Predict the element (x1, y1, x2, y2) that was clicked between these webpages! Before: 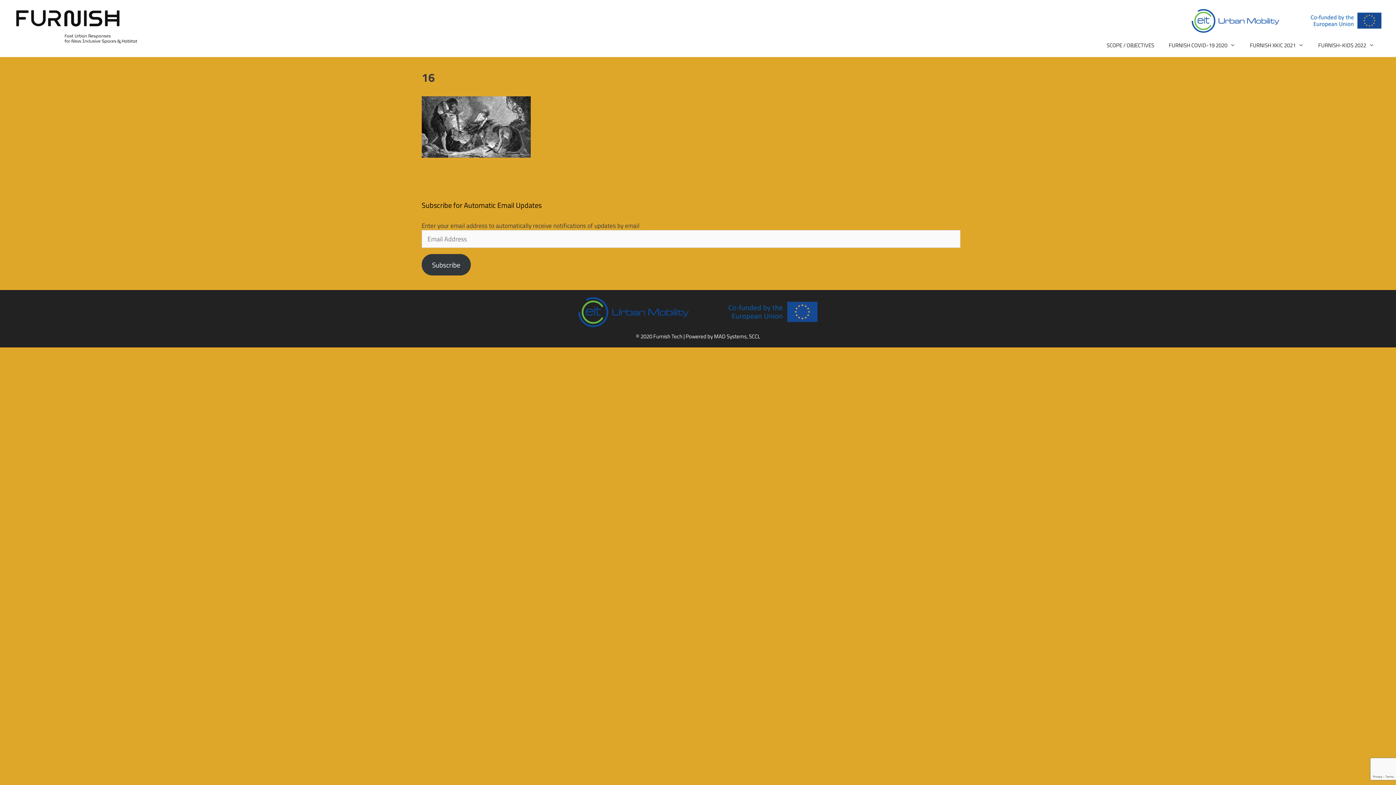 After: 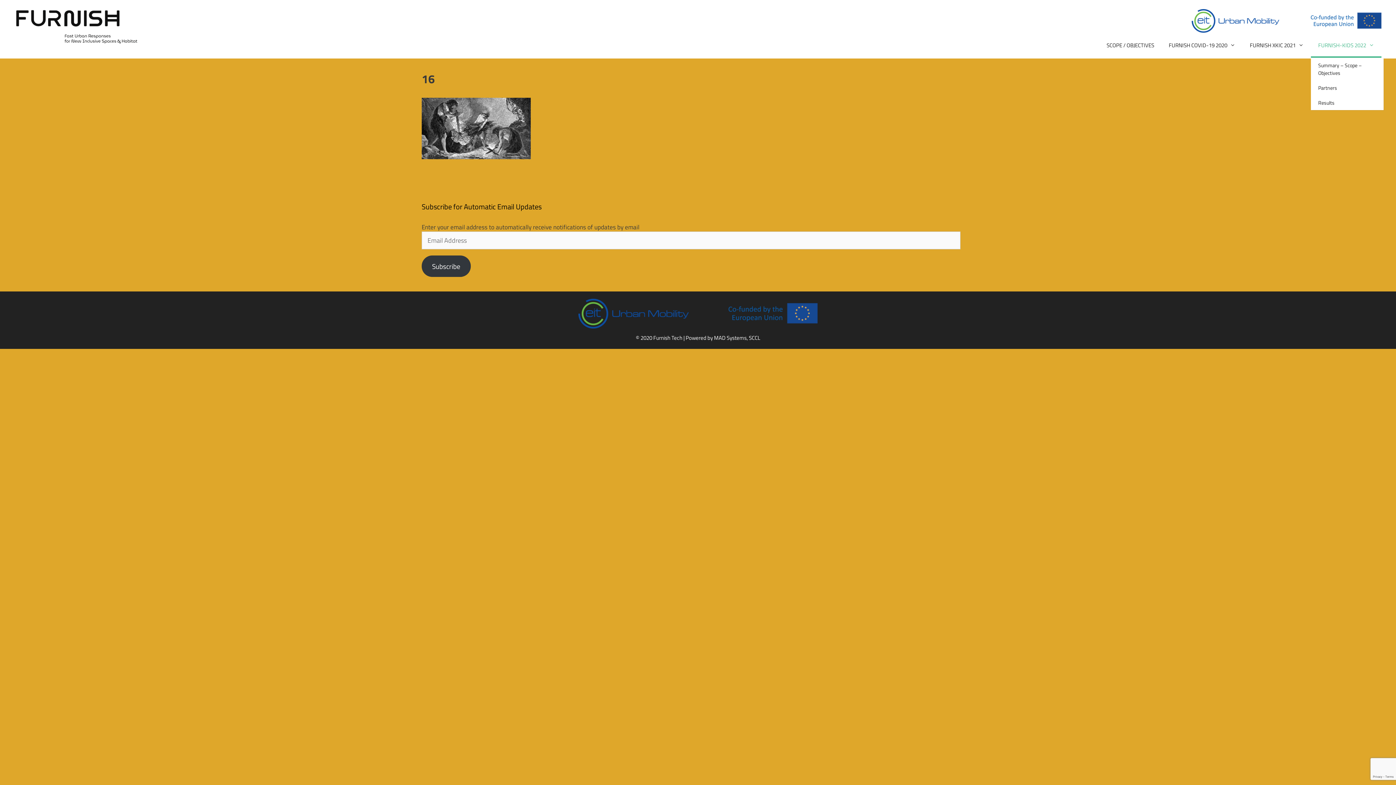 Action: bbox: (1311, 34, 1381, 56) label: FURNISH-KIDS 2022